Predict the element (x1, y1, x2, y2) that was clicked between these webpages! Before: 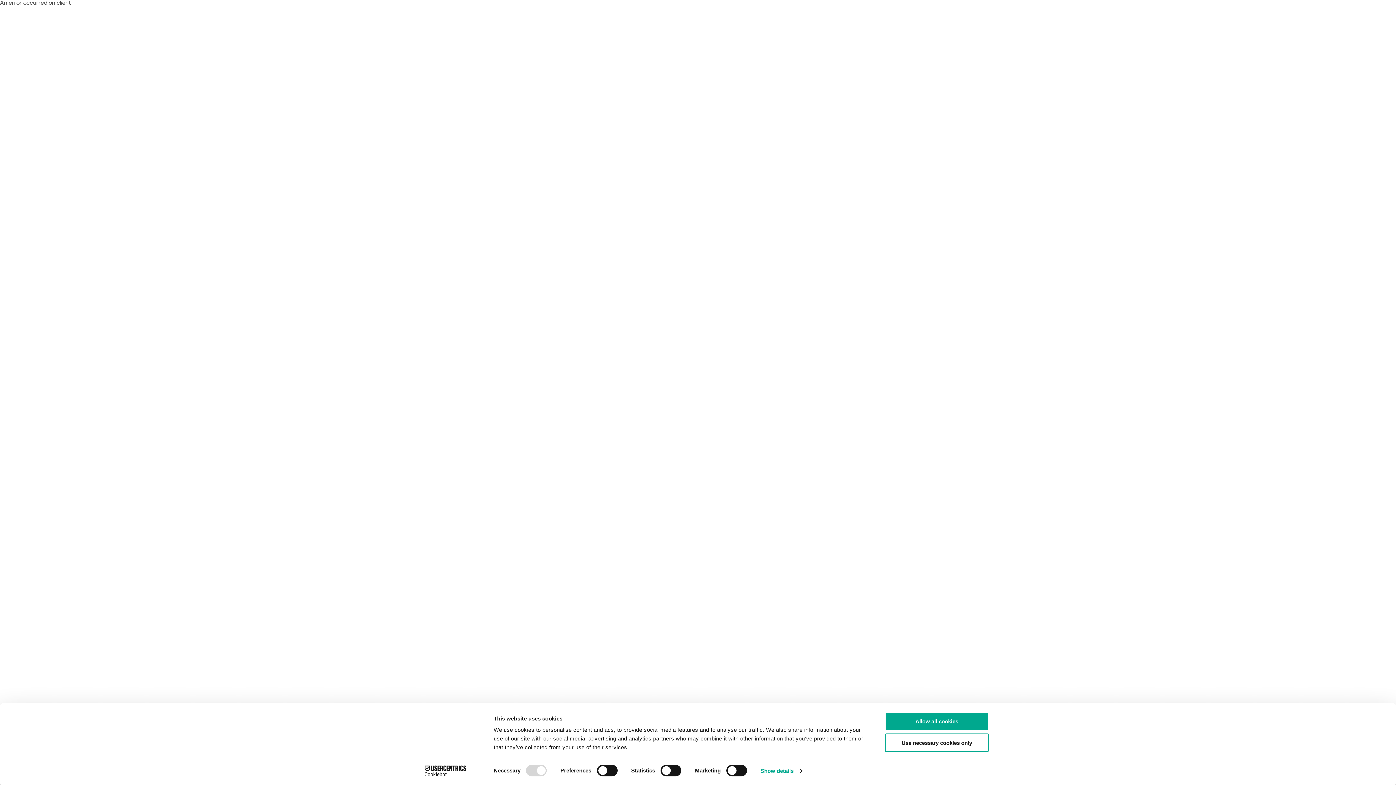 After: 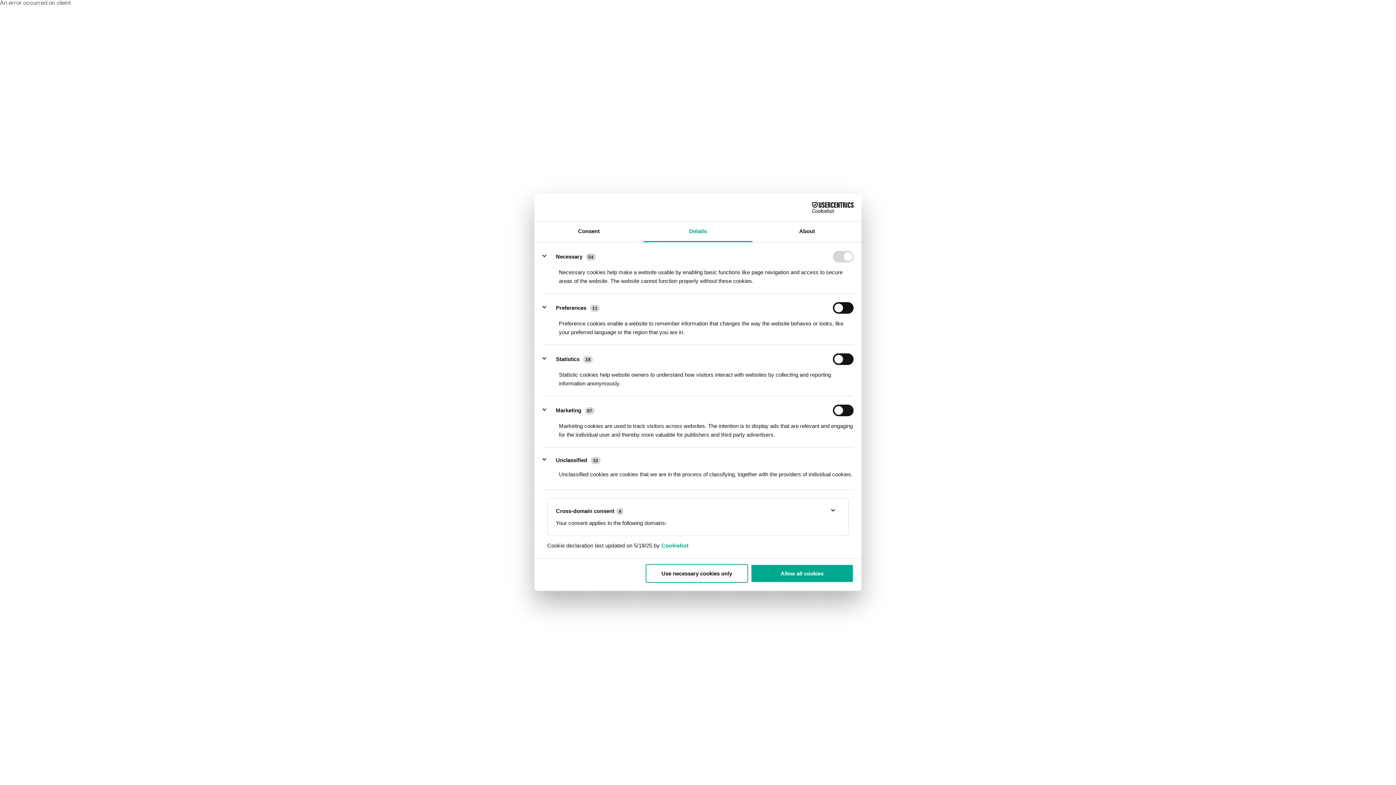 Action: bbox: (760, 765, 802, 776) label: Show details